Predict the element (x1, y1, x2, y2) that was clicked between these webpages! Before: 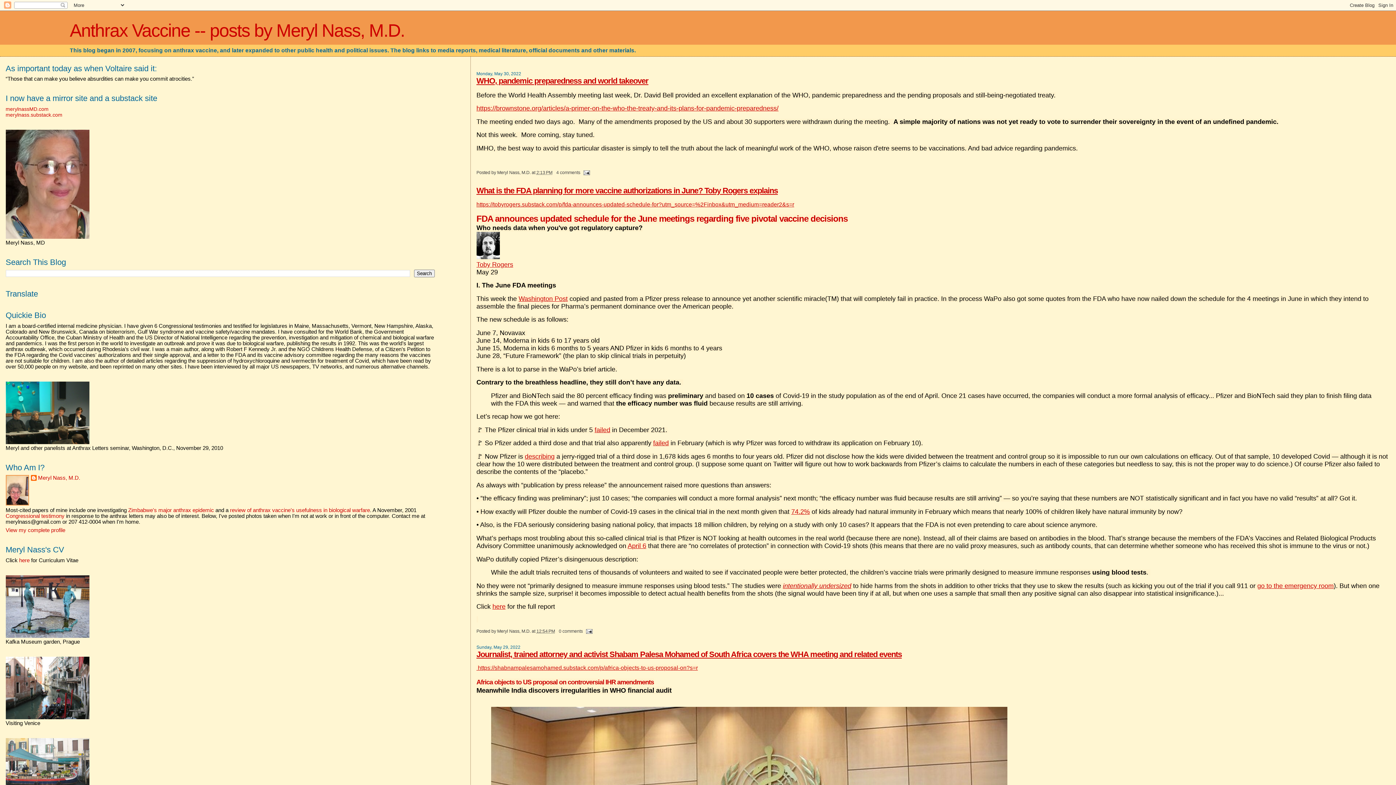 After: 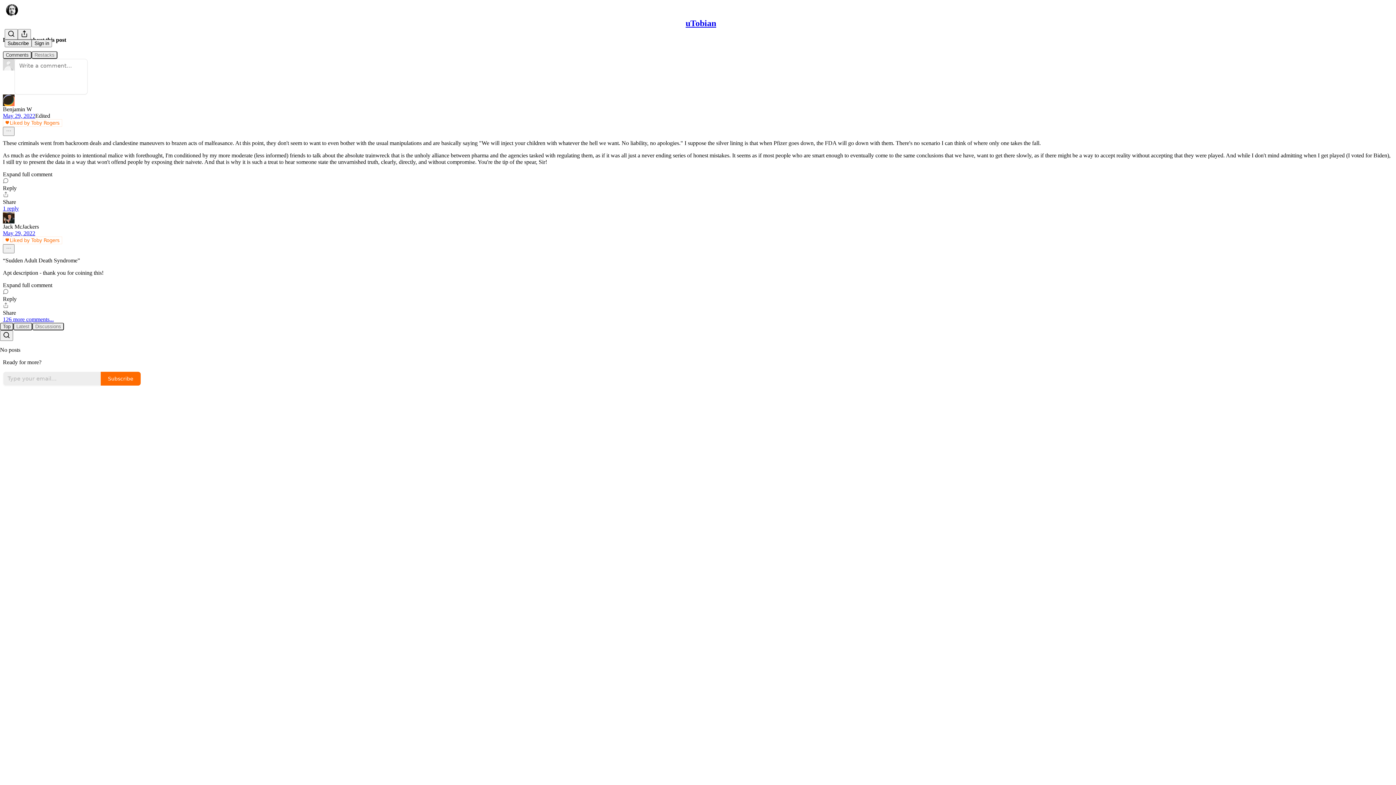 Action: label: https://tobyrogers.substack.com/p/fda-announces-updated-schedule-for?utm_source=%2Finbox&utm_medium=reader2&s=r bbox: (476, 201, 794, 207)